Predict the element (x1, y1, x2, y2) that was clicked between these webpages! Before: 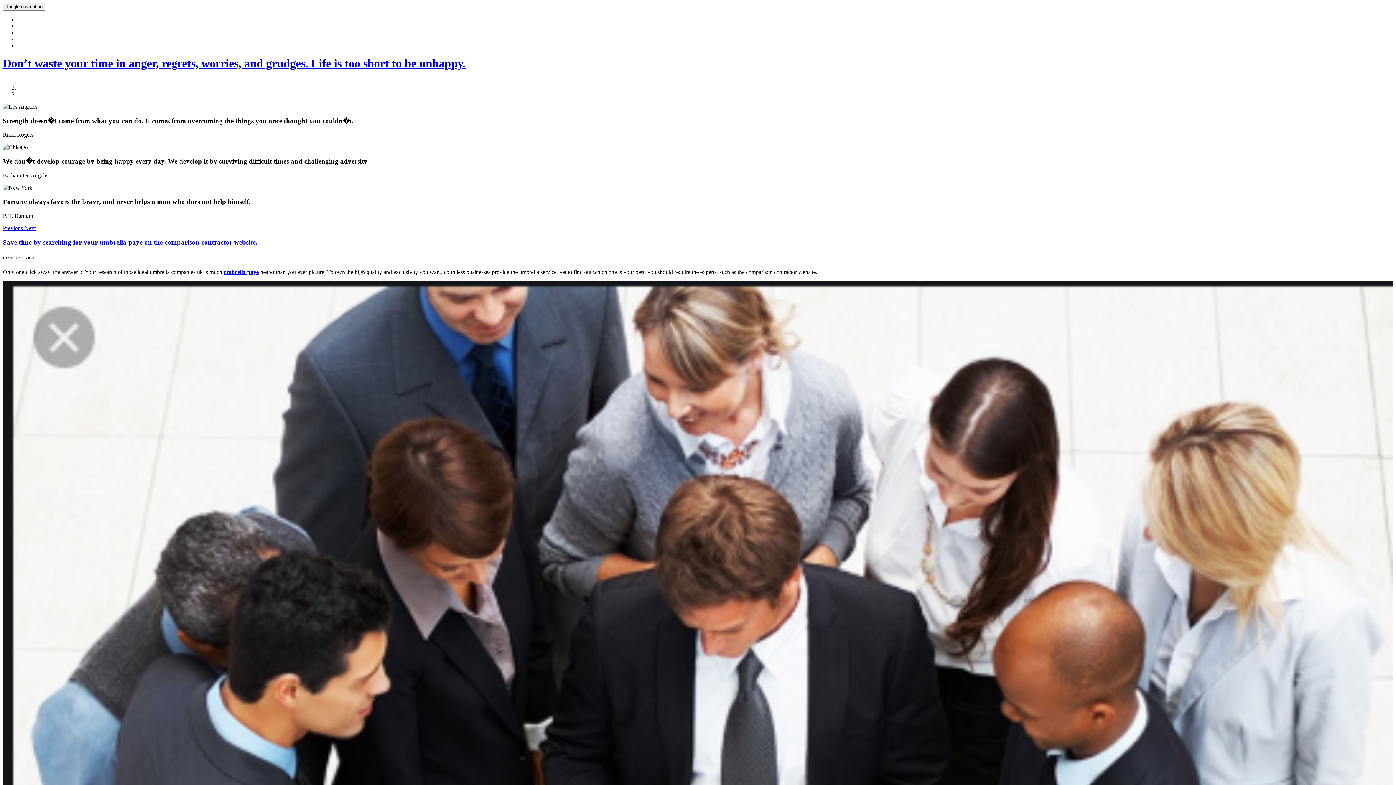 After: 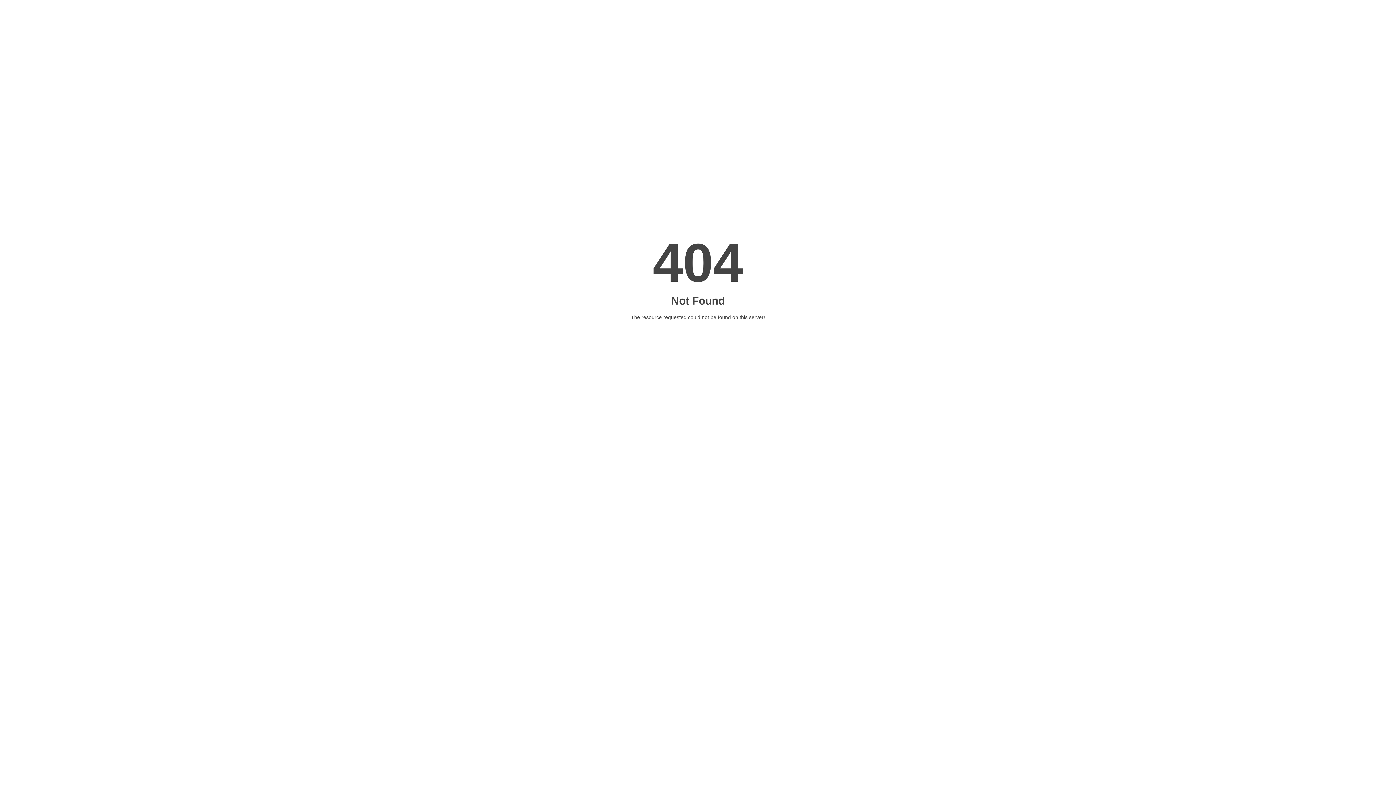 Action: bbox: (223, 269, 258, 275) label: umbrella paye